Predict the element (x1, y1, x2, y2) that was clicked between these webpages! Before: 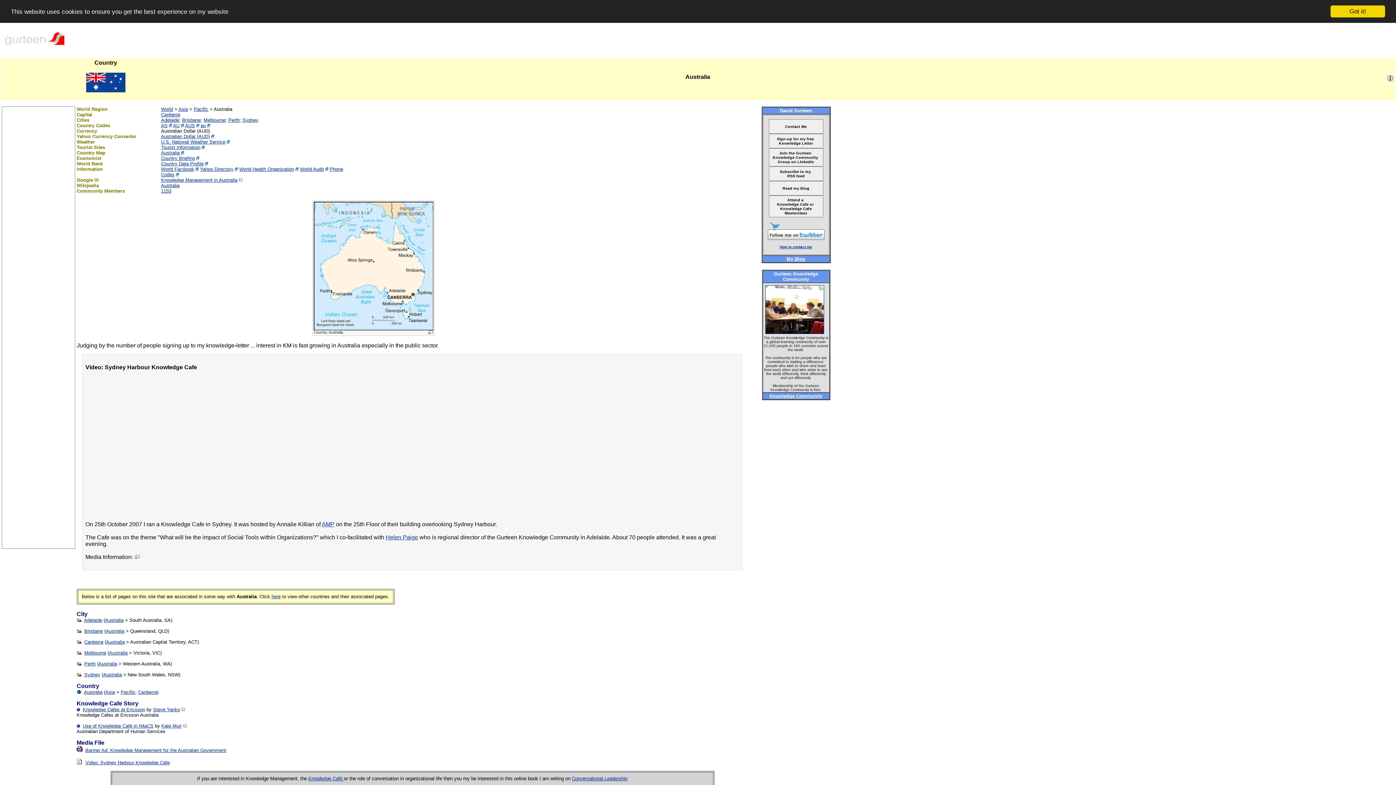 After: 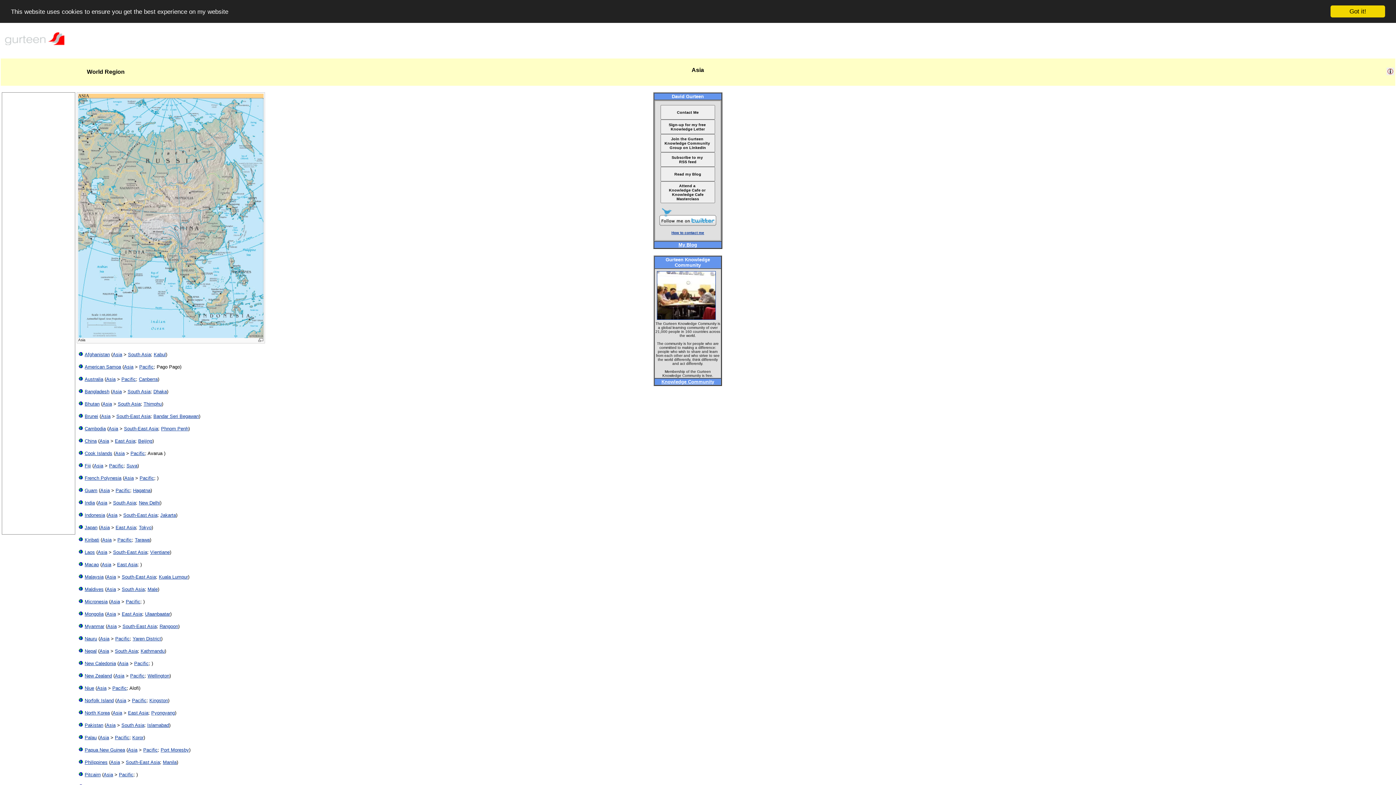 Action: label: Asia bbox: (178, 106, 188, 112)